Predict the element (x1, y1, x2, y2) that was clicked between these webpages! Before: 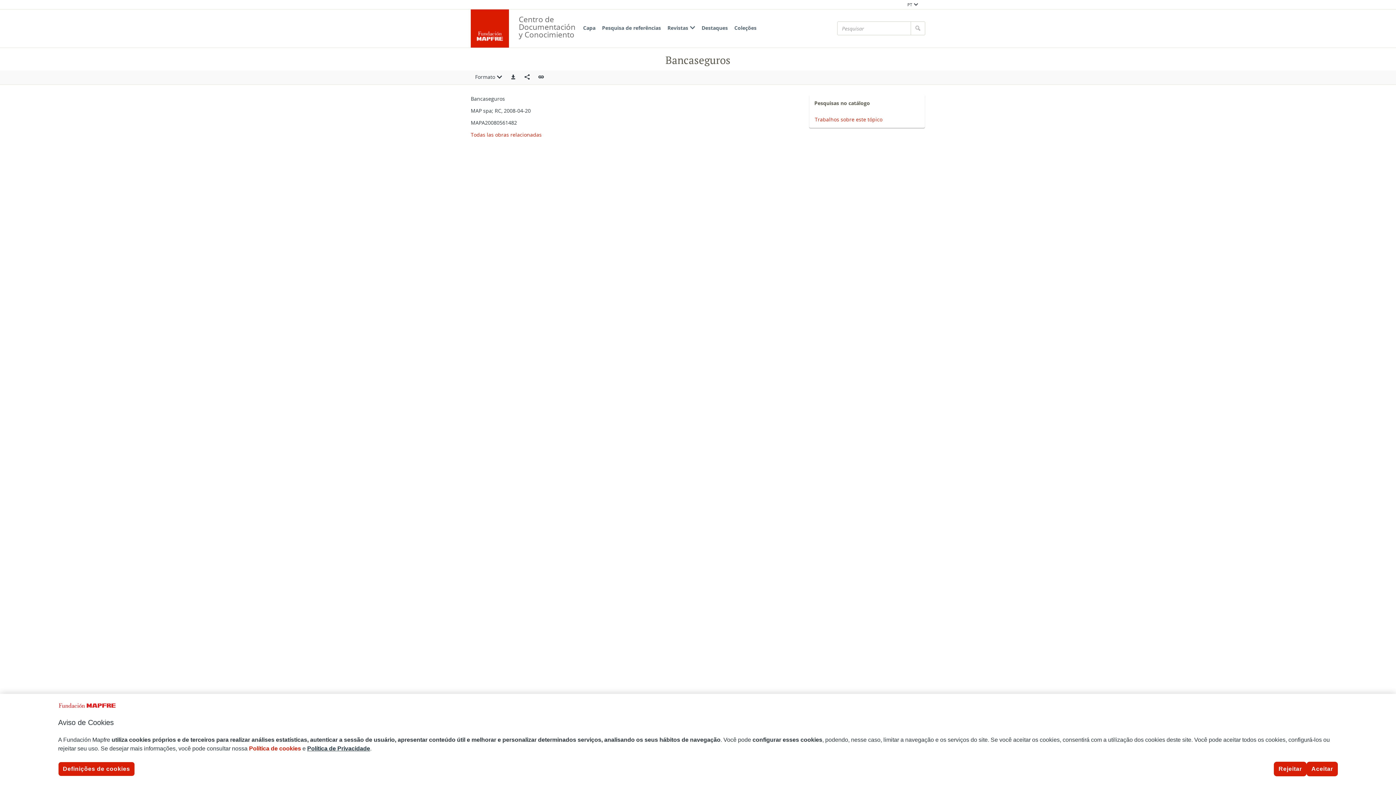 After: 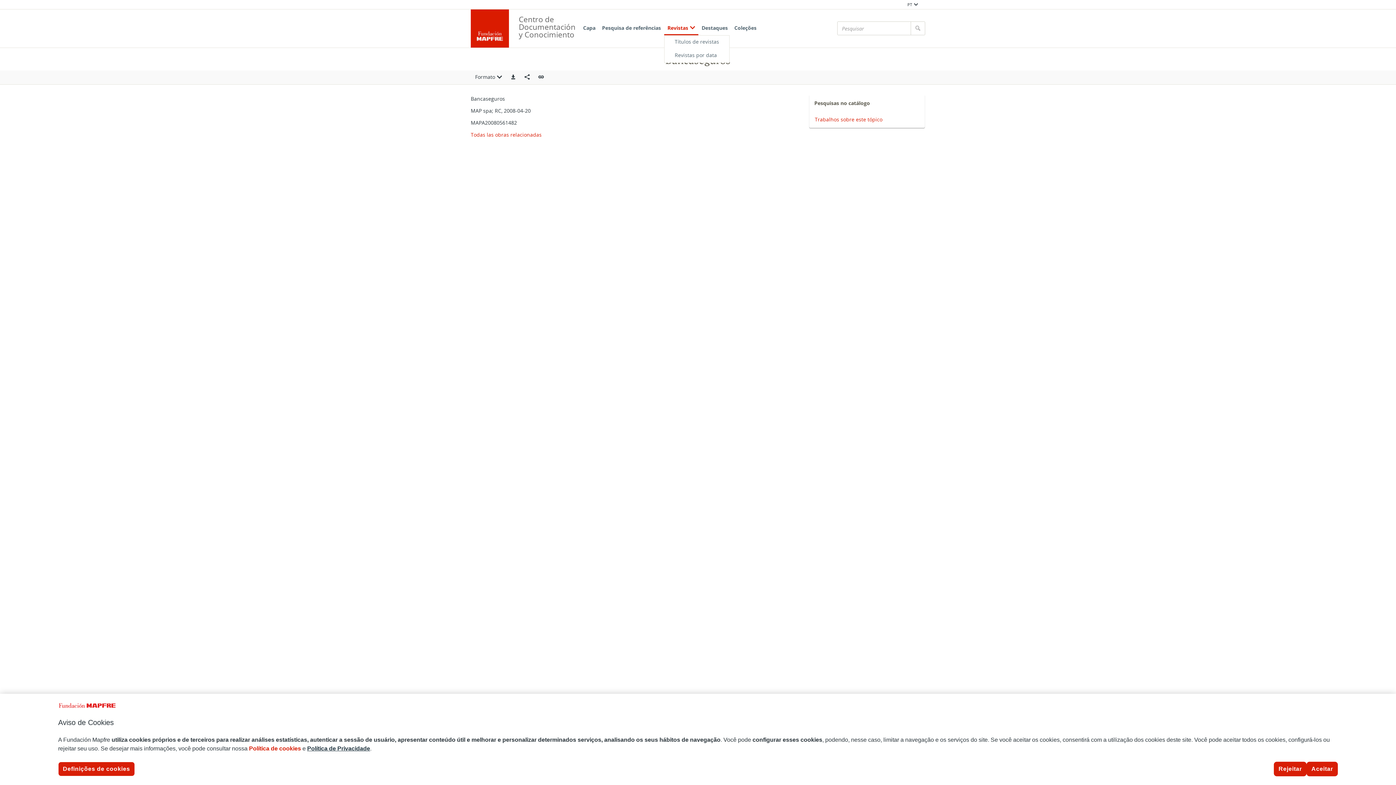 Action: label: Revistas bbox: (664, 21, 698, 35)